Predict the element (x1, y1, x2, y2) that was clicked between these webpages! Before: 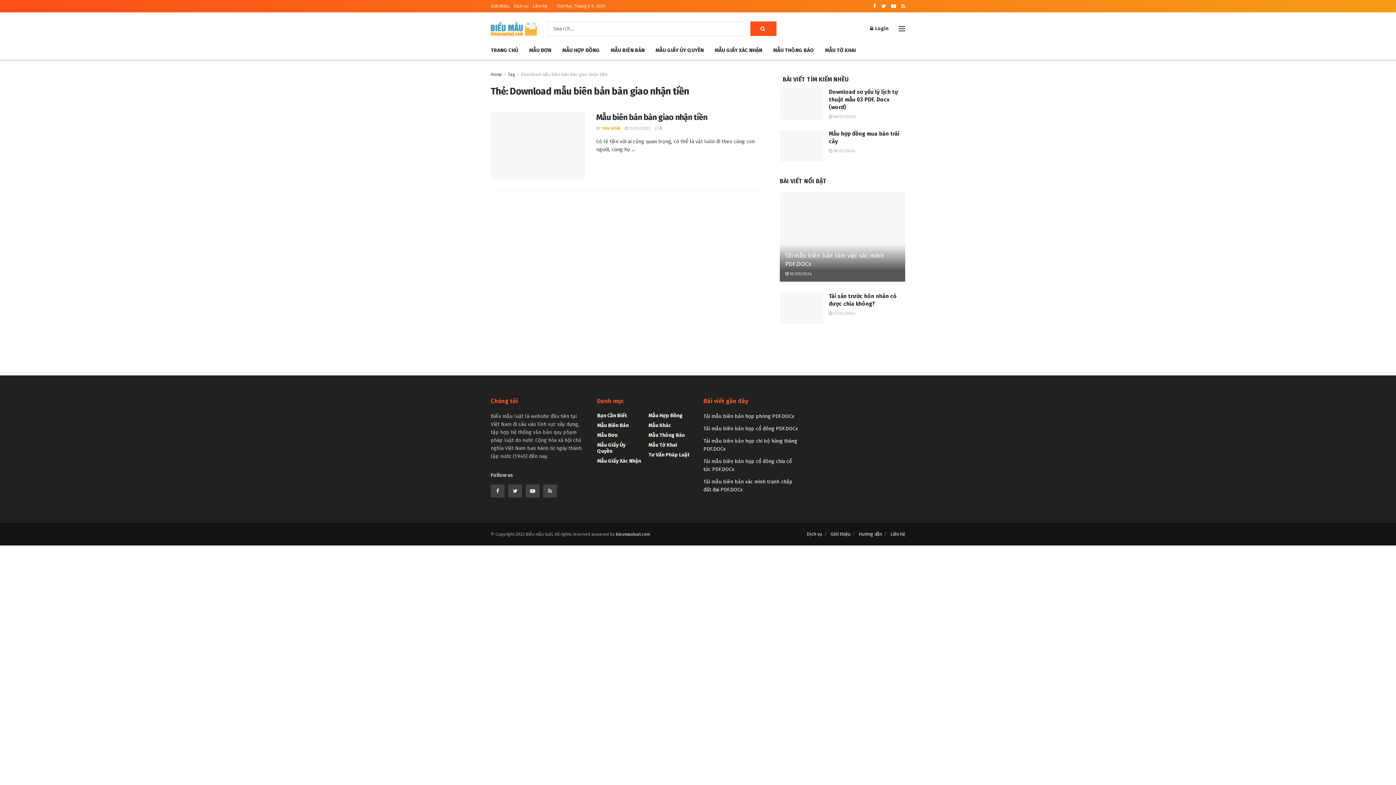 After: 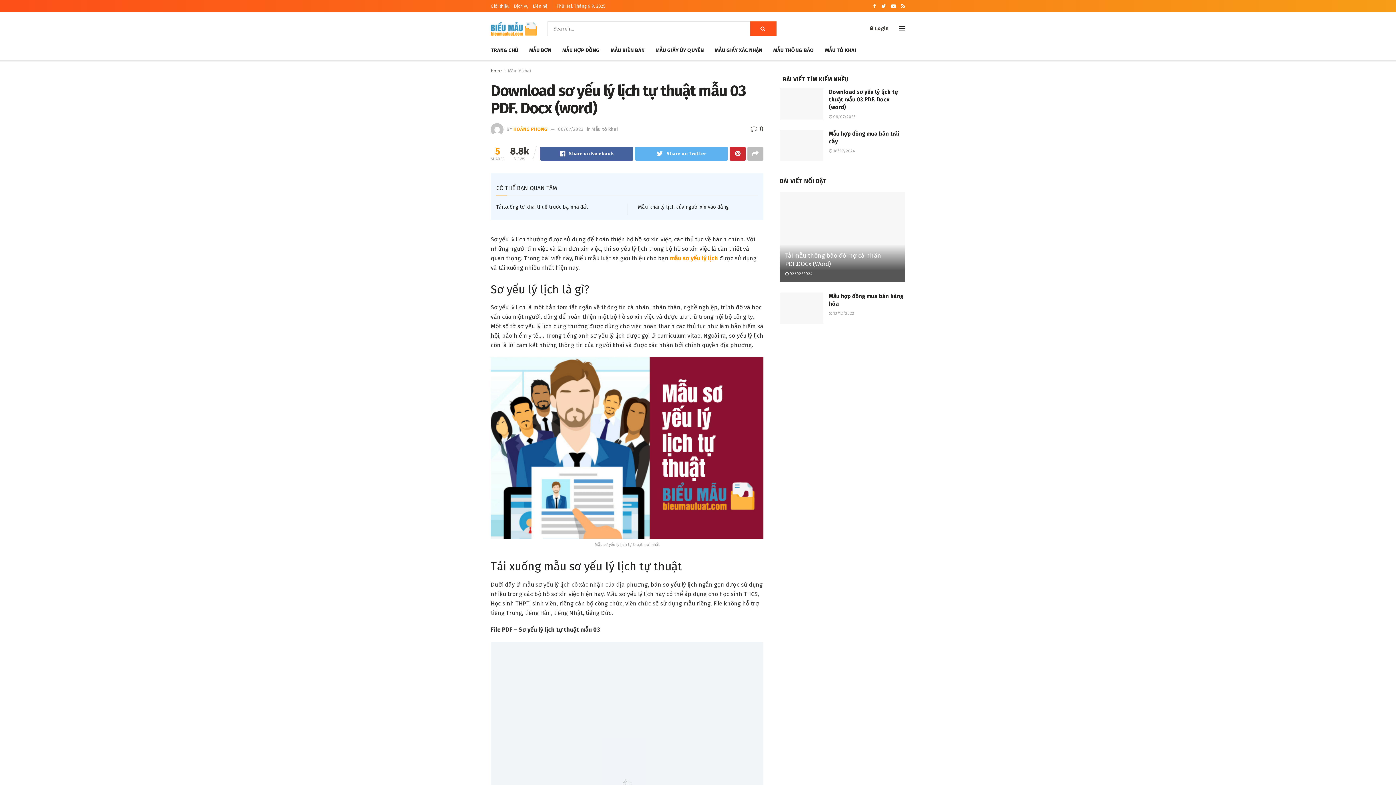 Action: bbox: (780, 88, 823, 119)